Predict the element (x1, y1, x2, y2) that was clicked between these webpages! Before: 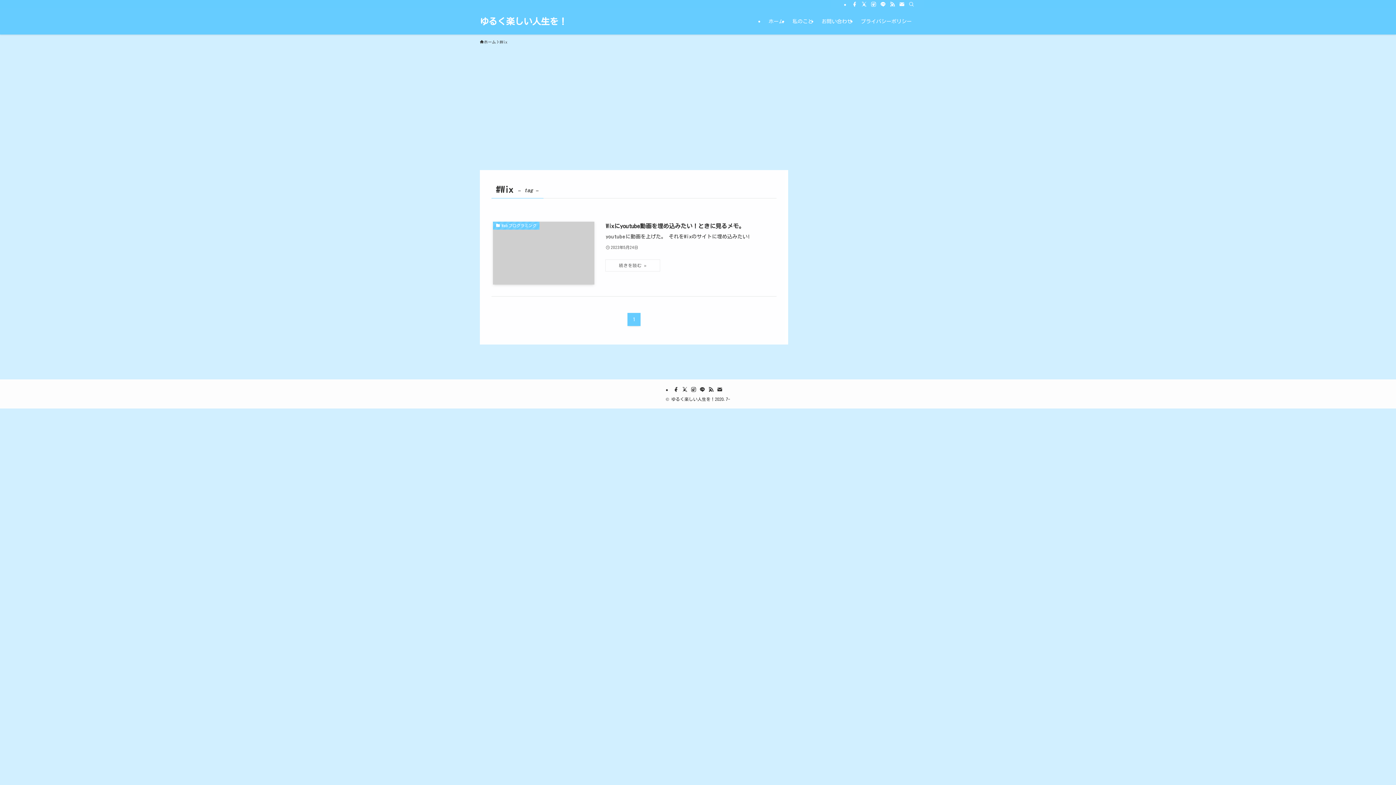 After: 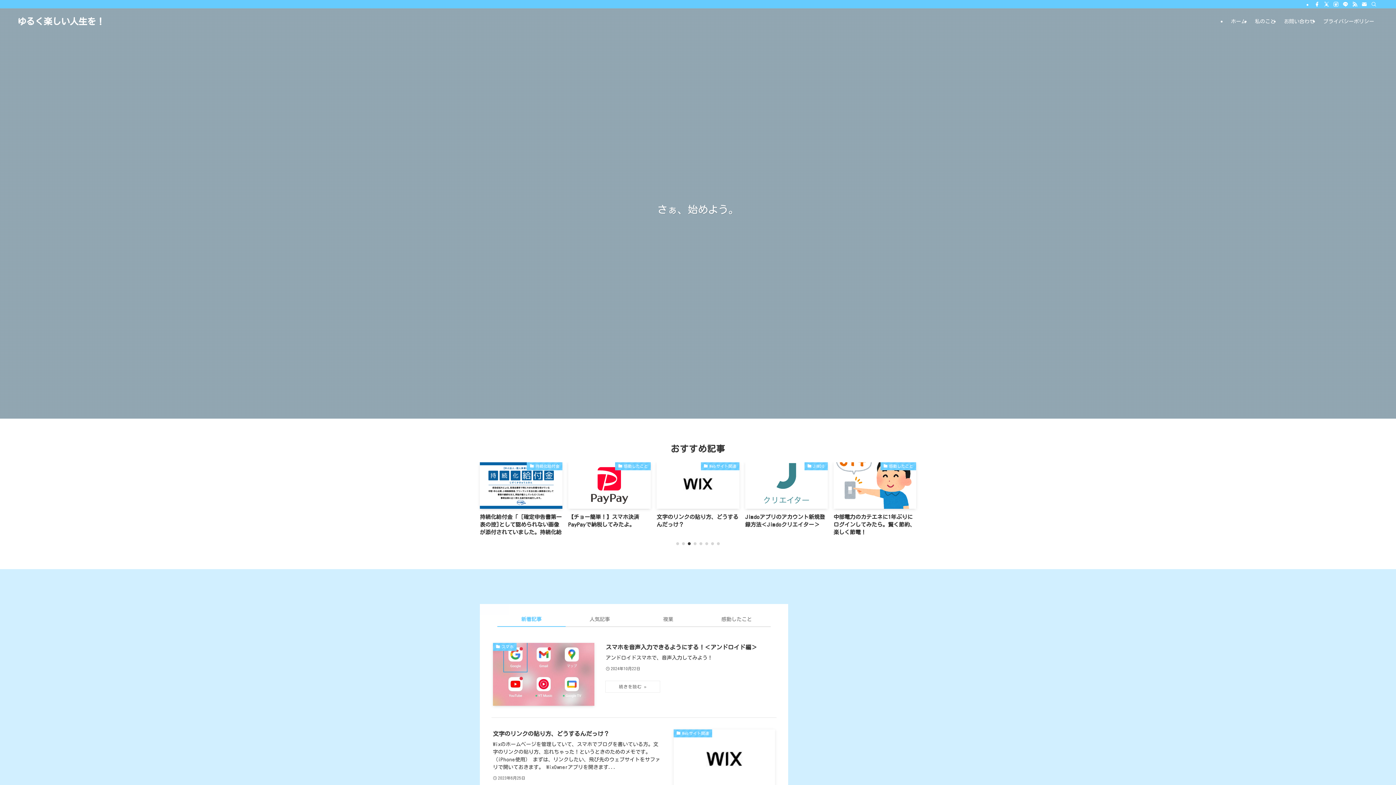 Action: label: ゆるく楽しい人生を！ bbox: (480, 17, 567, 25)